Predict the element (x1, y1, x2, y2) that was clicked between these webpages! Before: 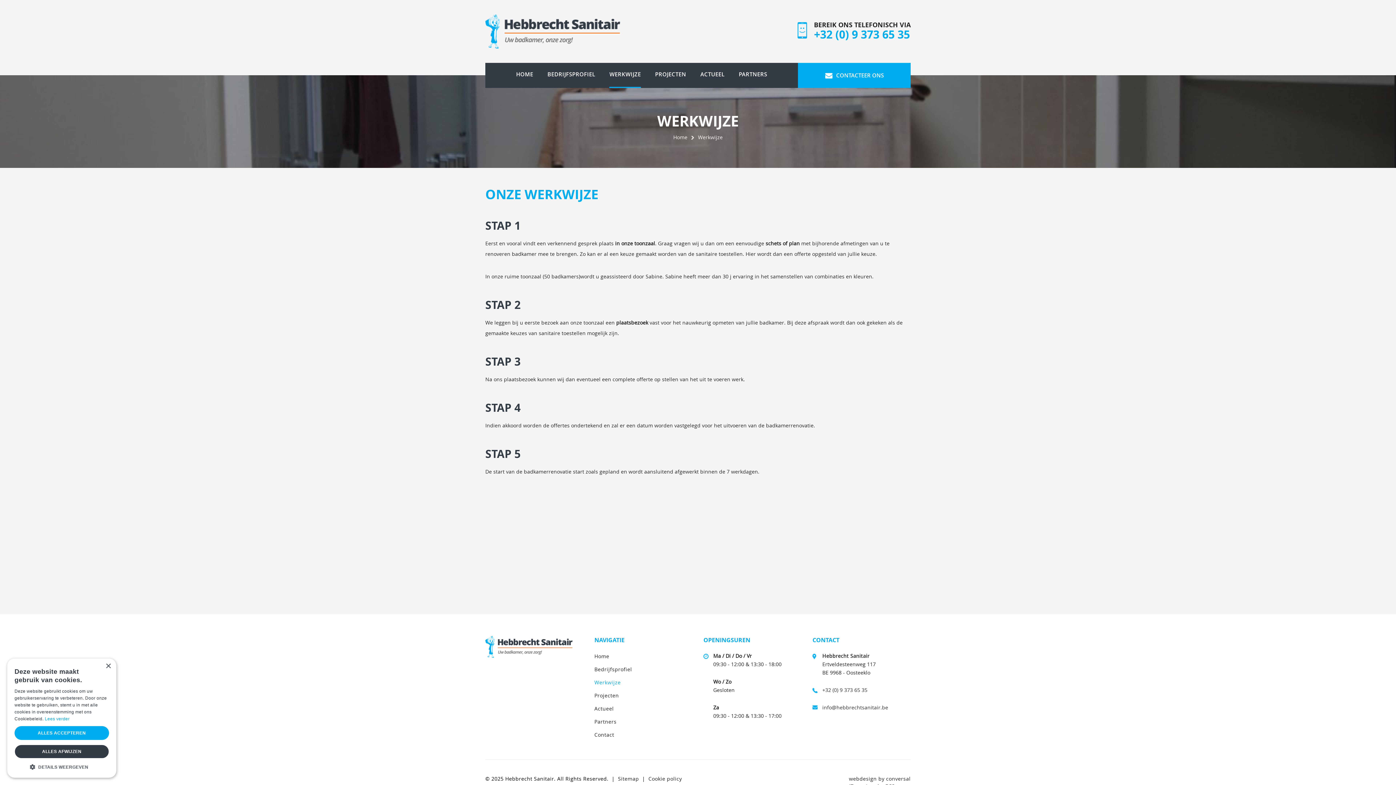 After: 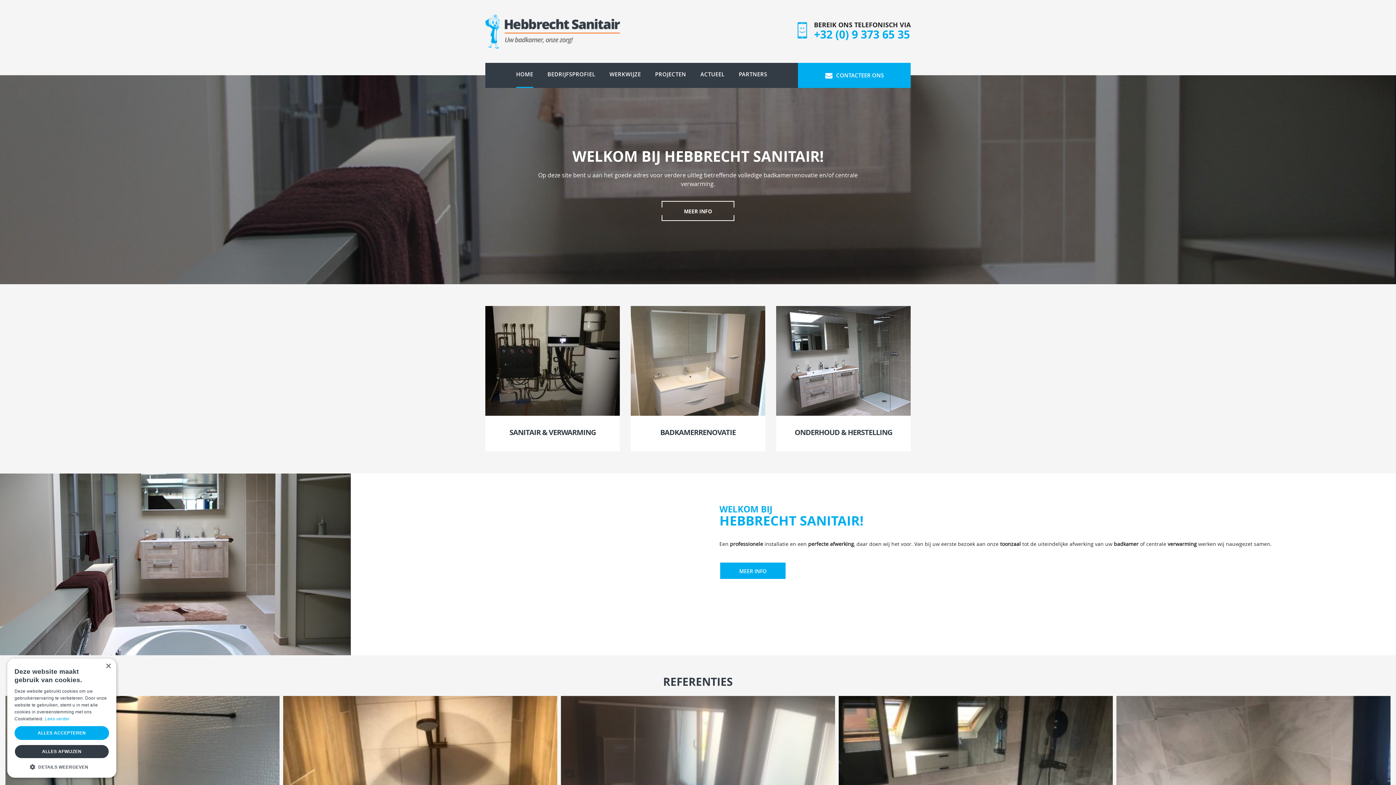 Action: label: Home bbox: (673, 133, 687, 140)